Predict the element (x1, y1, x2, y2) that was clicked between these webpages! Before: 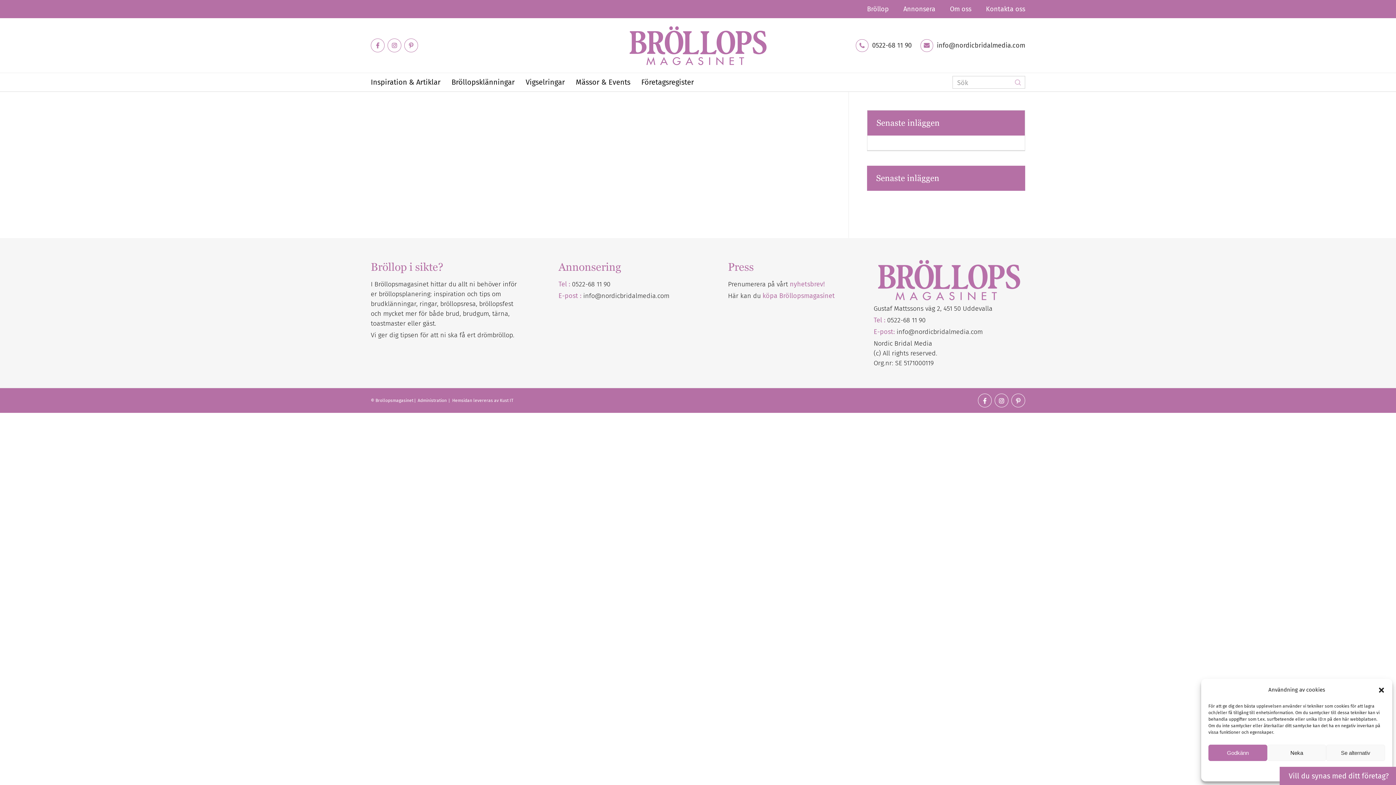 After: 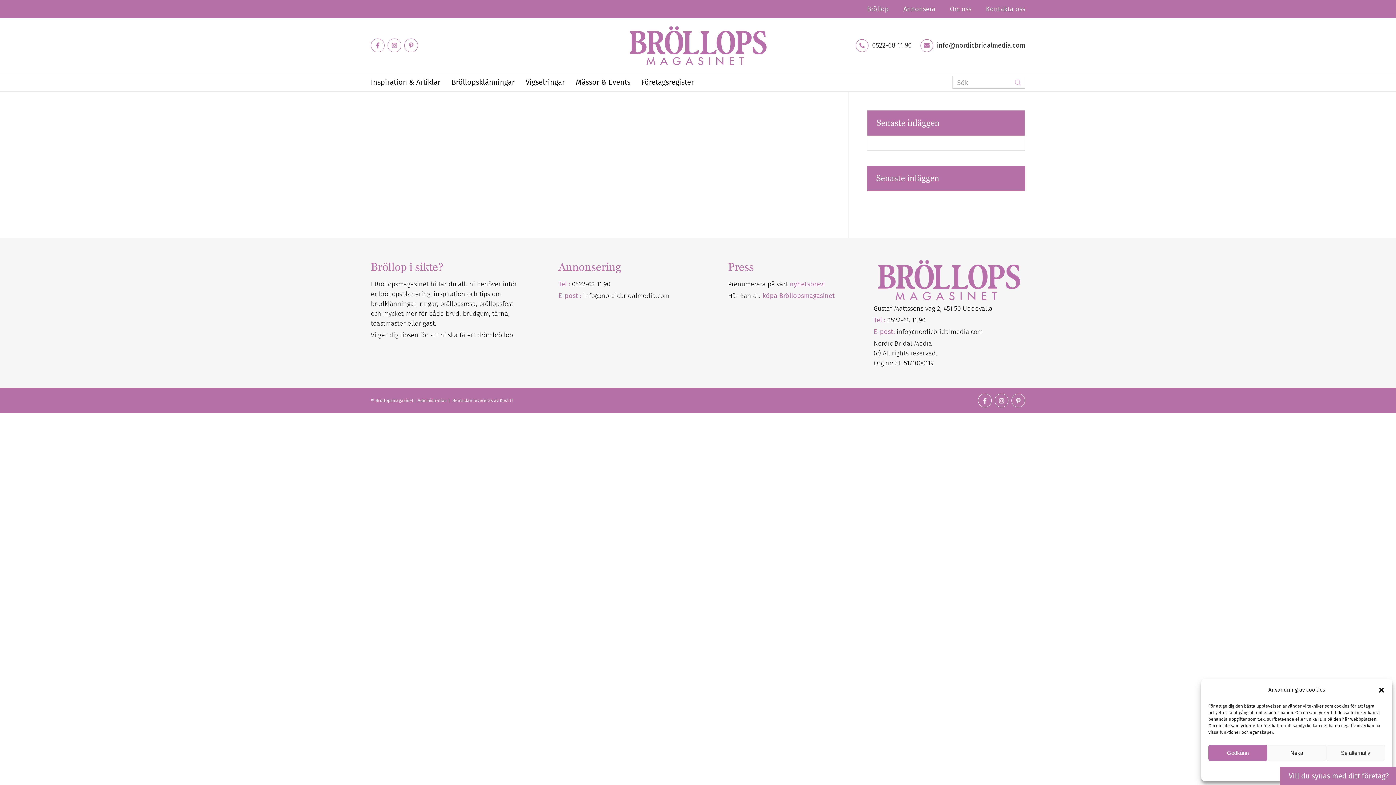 Action: bbox: (872, 42, 912, 48) label: 0522-68 11 90